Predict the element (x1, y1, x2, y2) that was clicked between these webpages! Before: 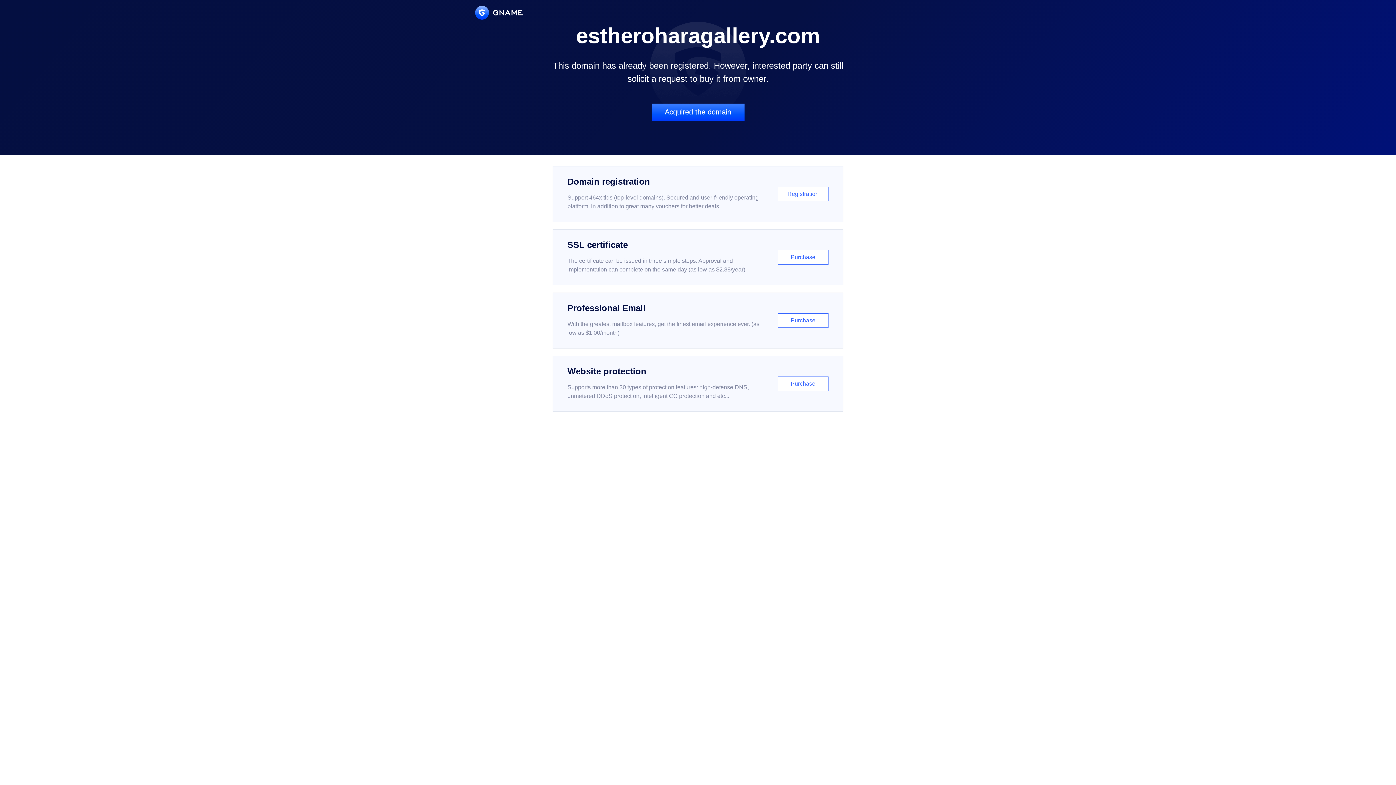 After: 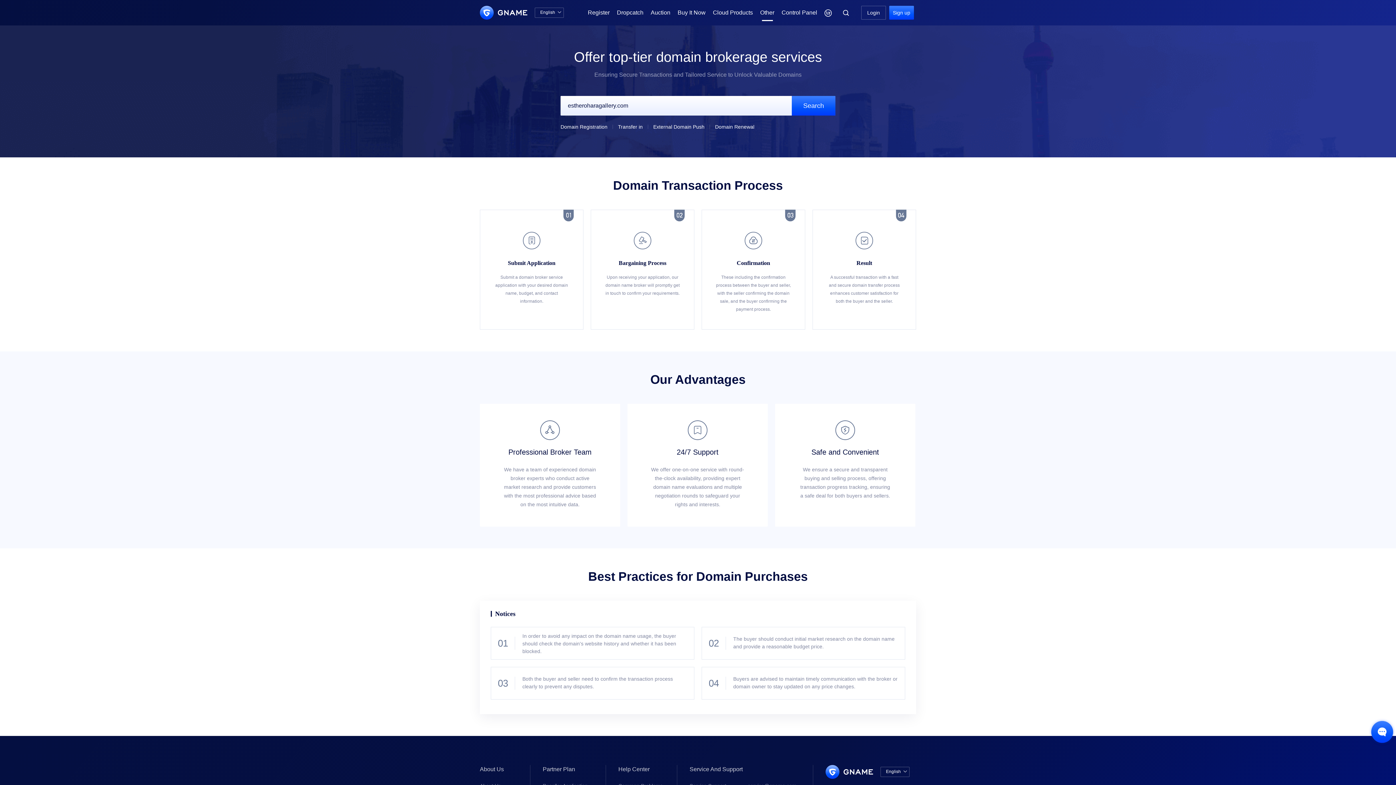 Action: bbox: (651, 103, 744, 121) label: Acquired the domain